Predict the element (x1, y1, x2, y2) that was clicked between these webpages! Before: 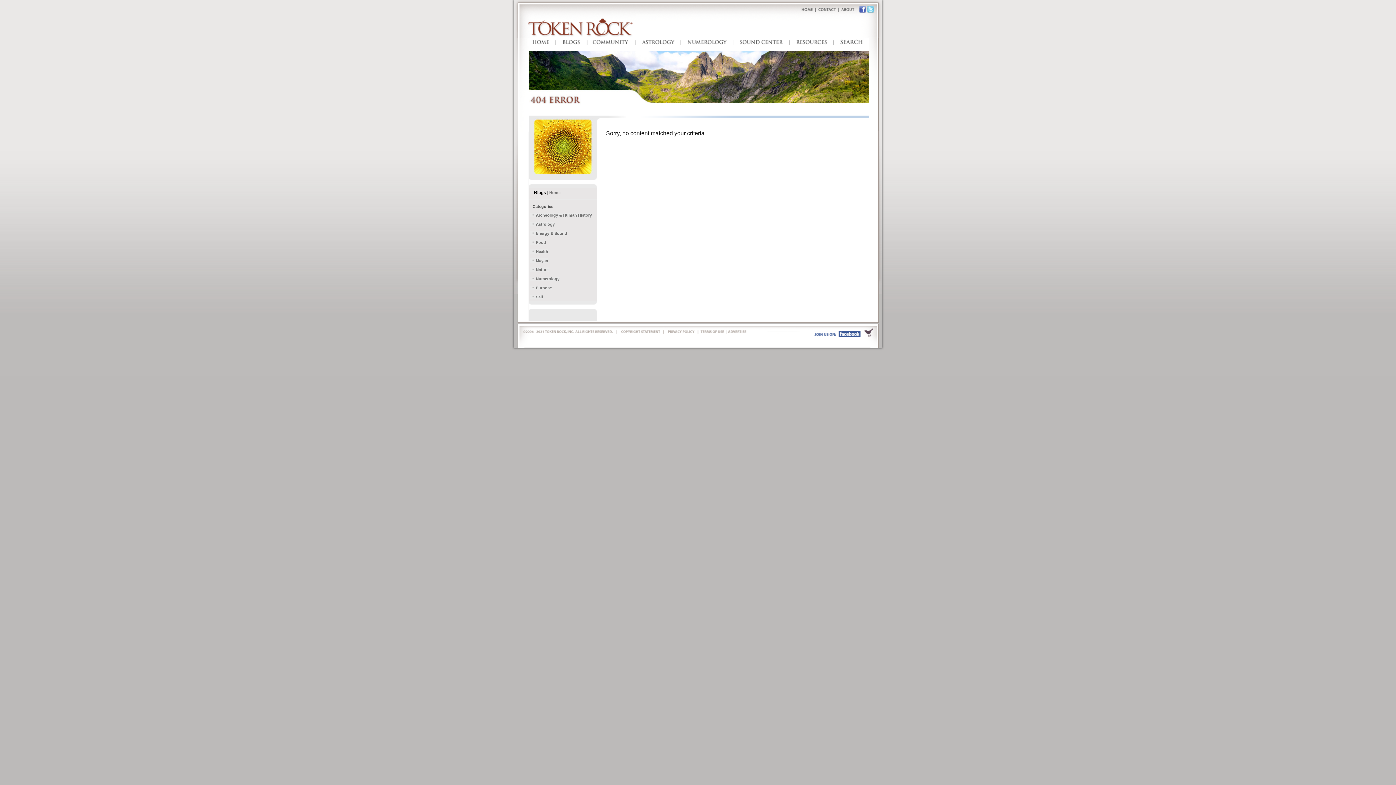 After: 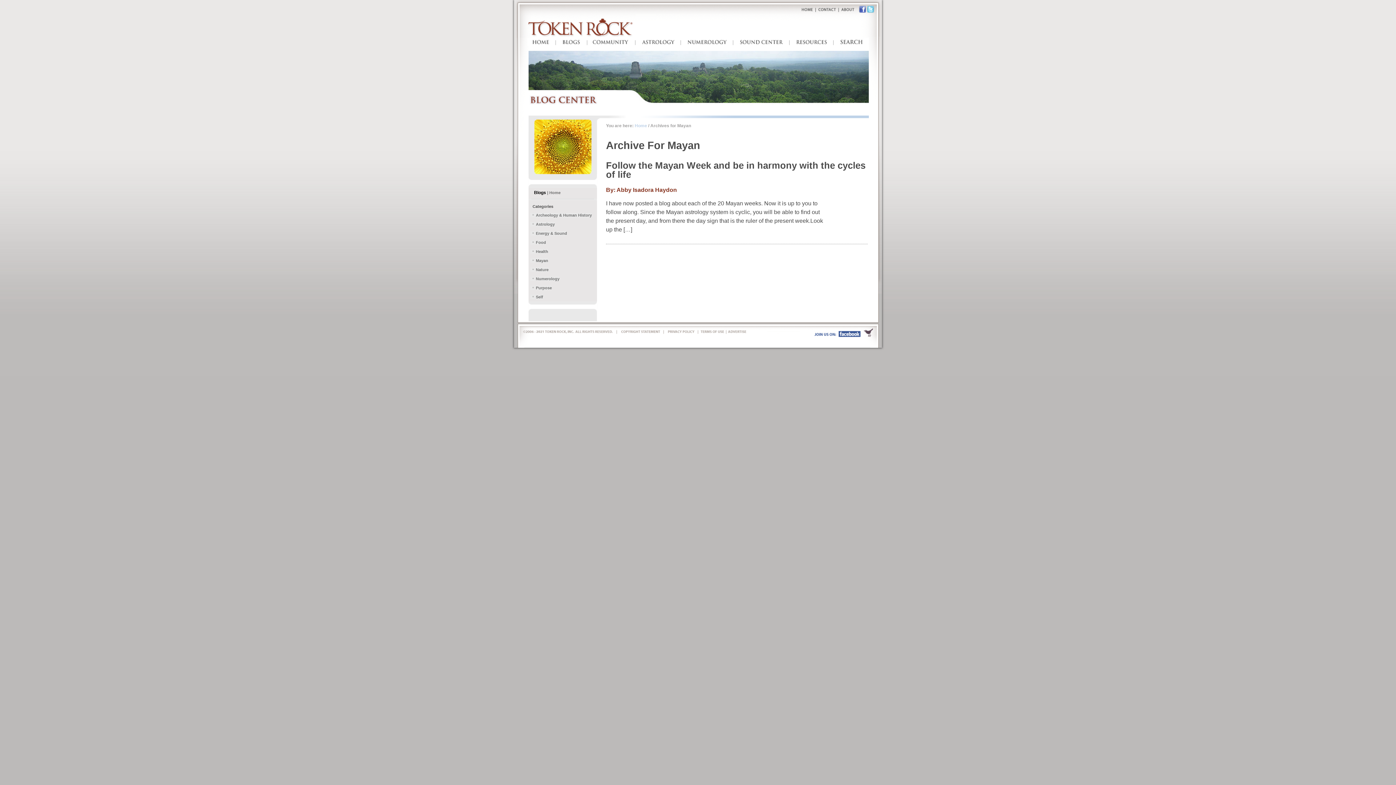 Action: bbox: (530, 258, 548, 262) label: Mayan